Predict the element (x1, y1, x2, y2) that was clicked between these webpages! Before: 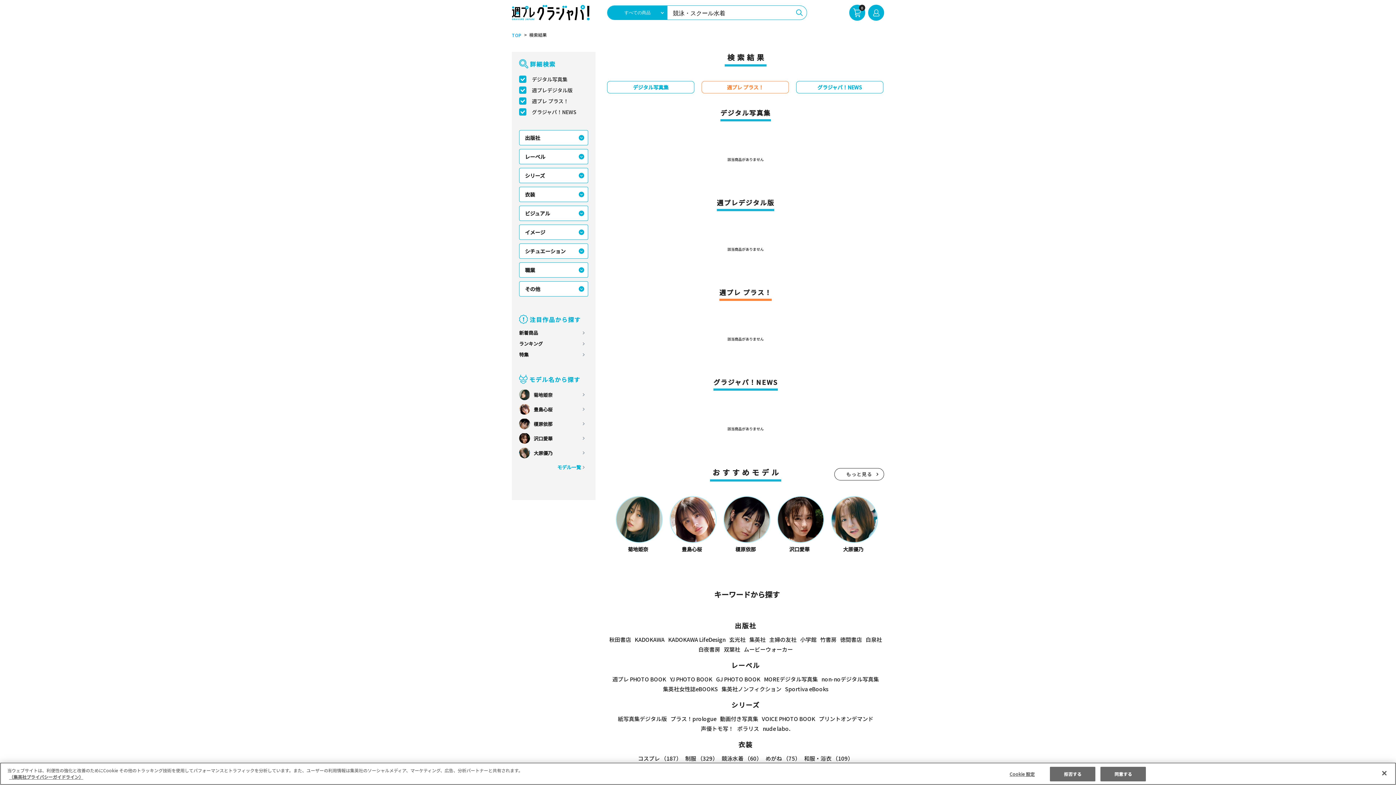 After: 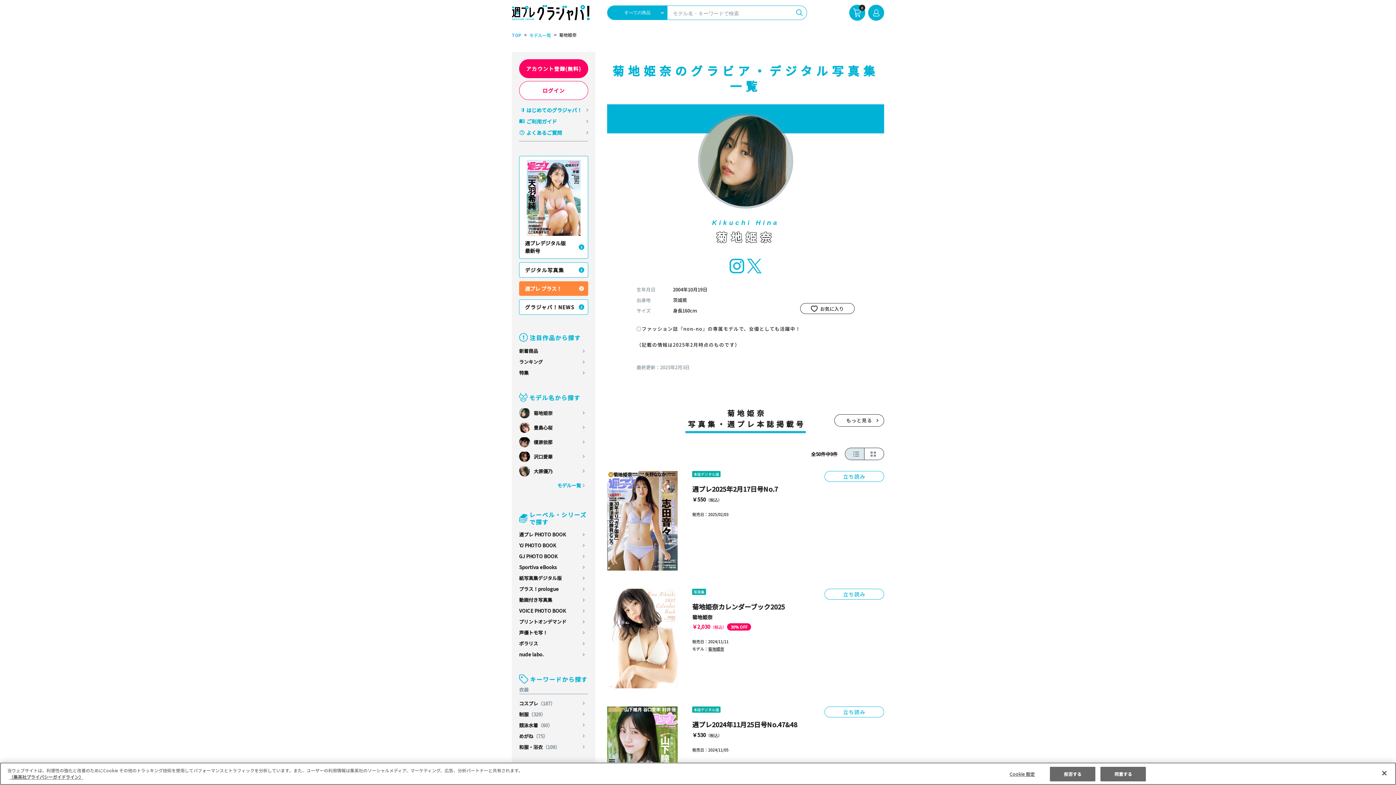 Action: label: 菊地姫奈 bbox: (616, 496, 660, 552)